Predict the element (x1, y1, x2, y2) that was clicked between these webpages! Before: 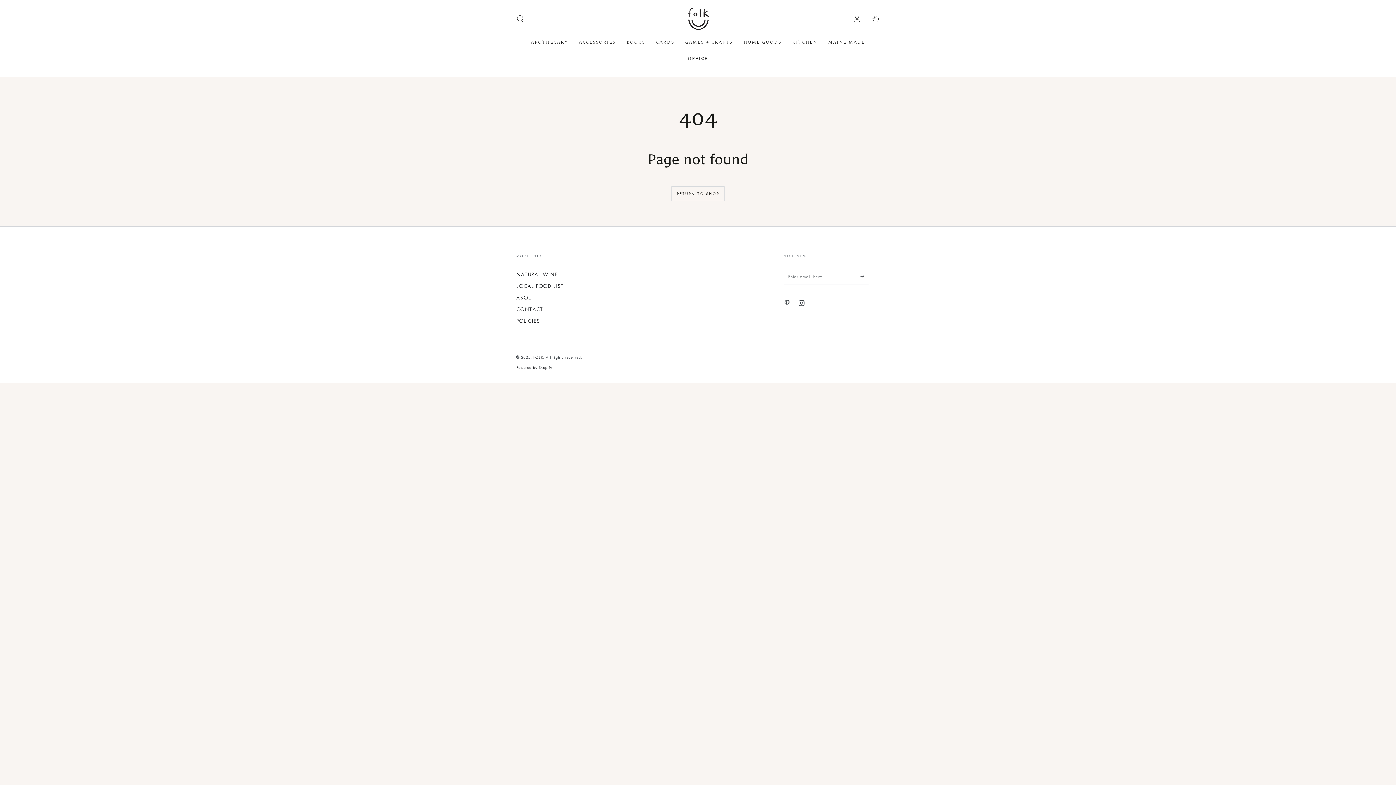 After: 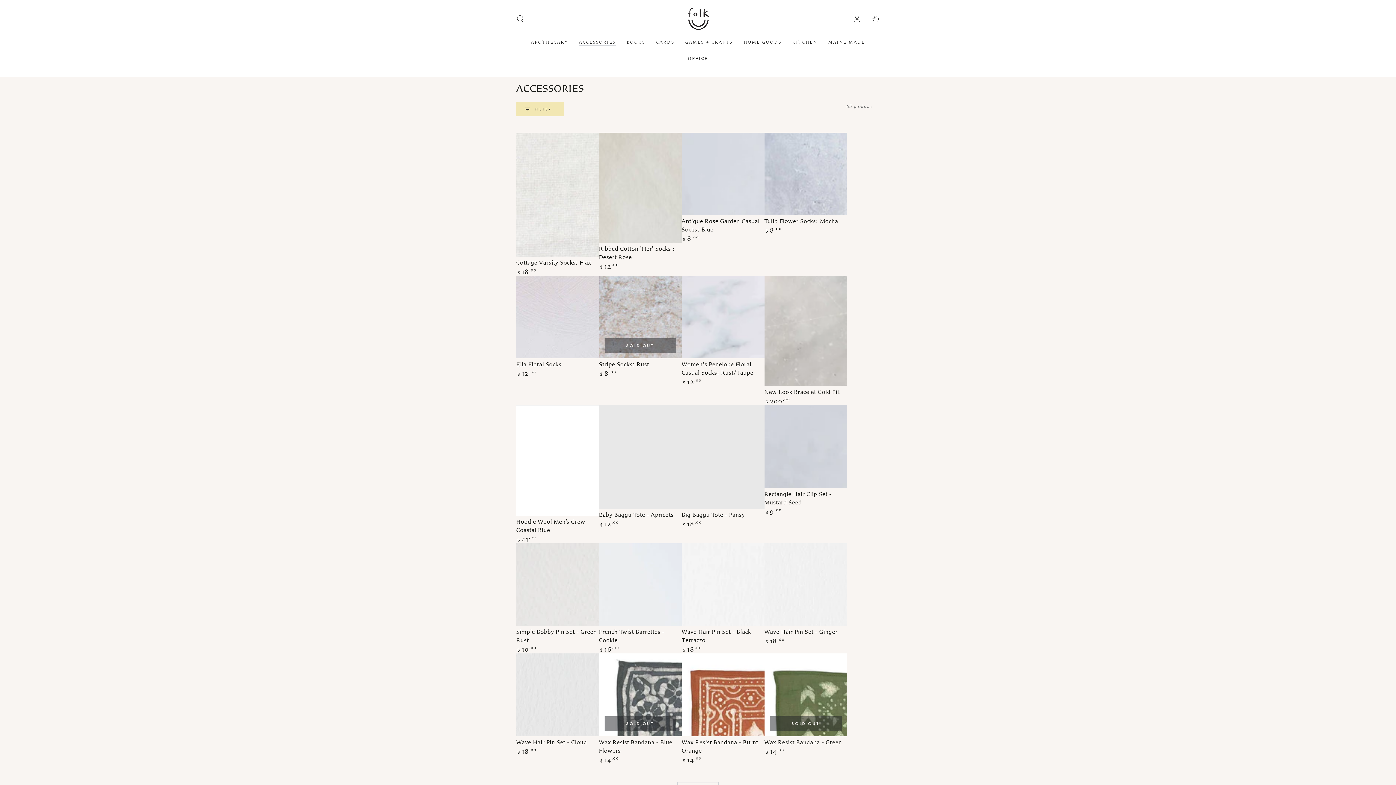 Action: label: ACCESSORIES bbox: (573, 33, 621, 50)